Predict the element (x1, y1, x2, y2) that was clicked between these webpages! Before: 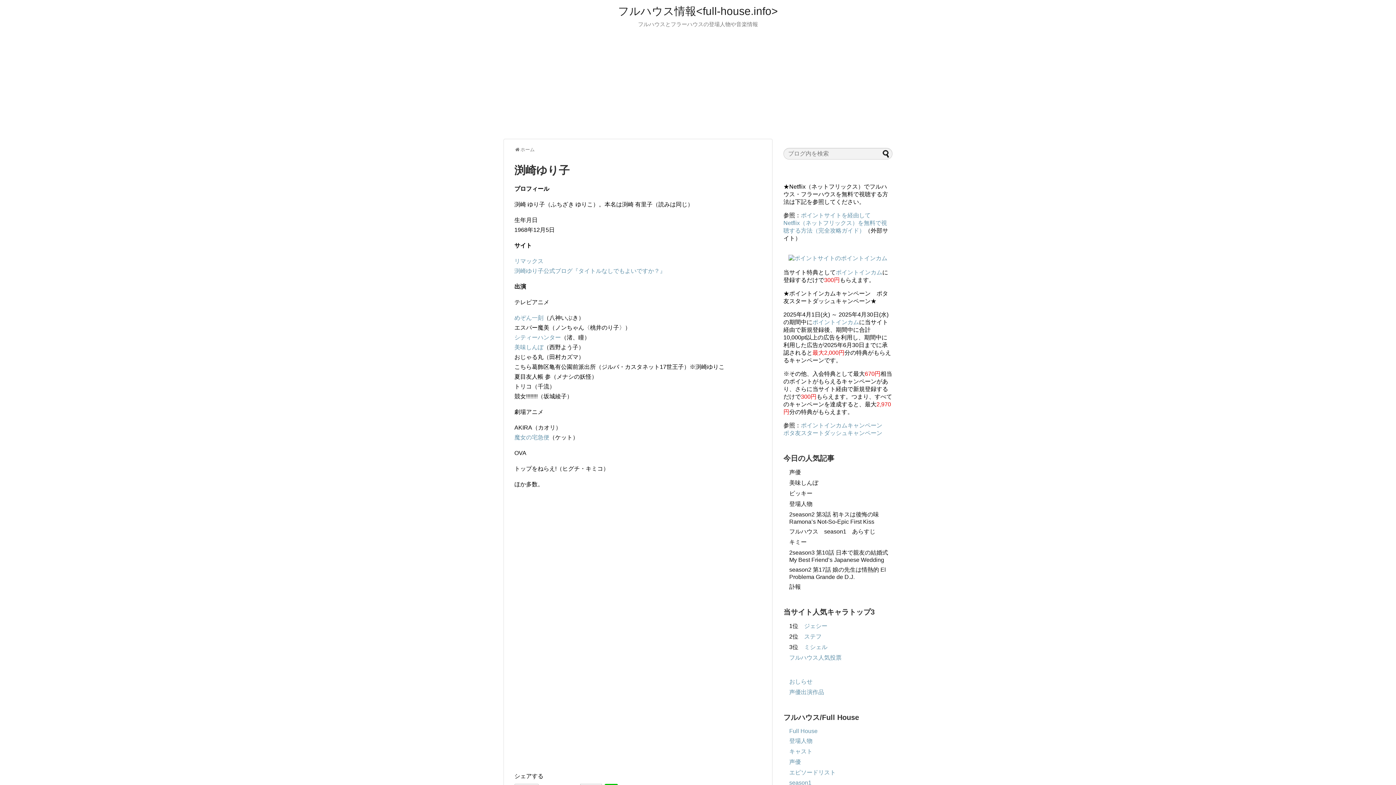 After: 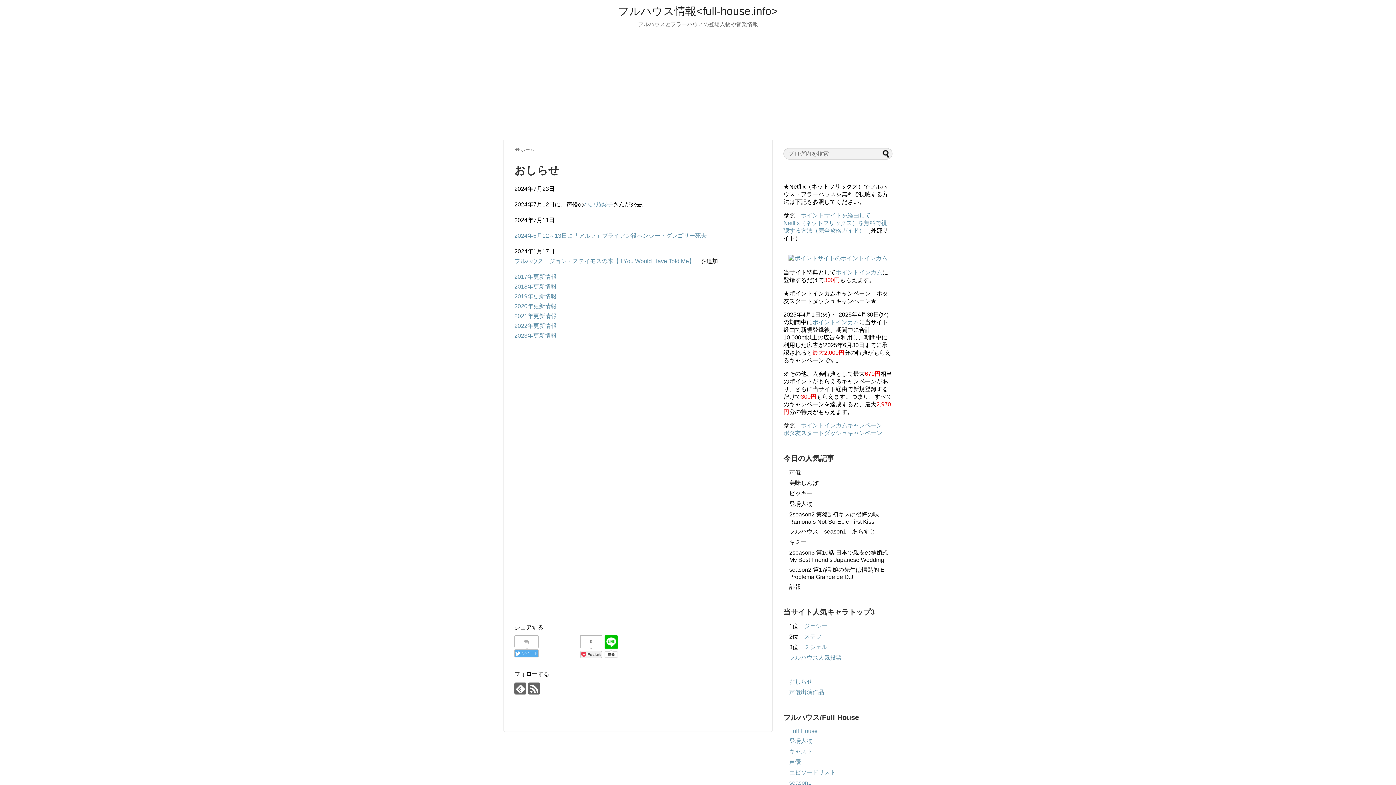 Action: bbox: (789, 678, 812, 685) label: おしらせ